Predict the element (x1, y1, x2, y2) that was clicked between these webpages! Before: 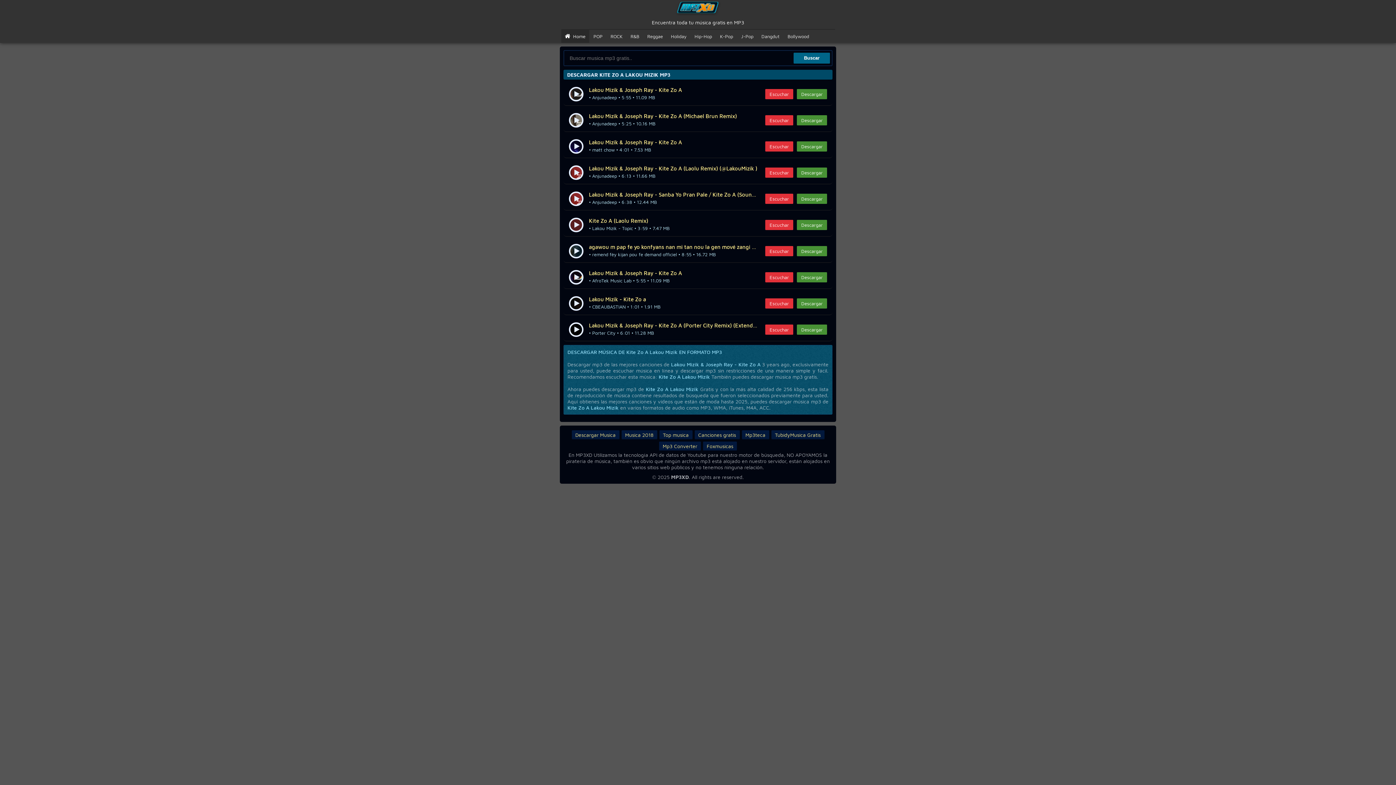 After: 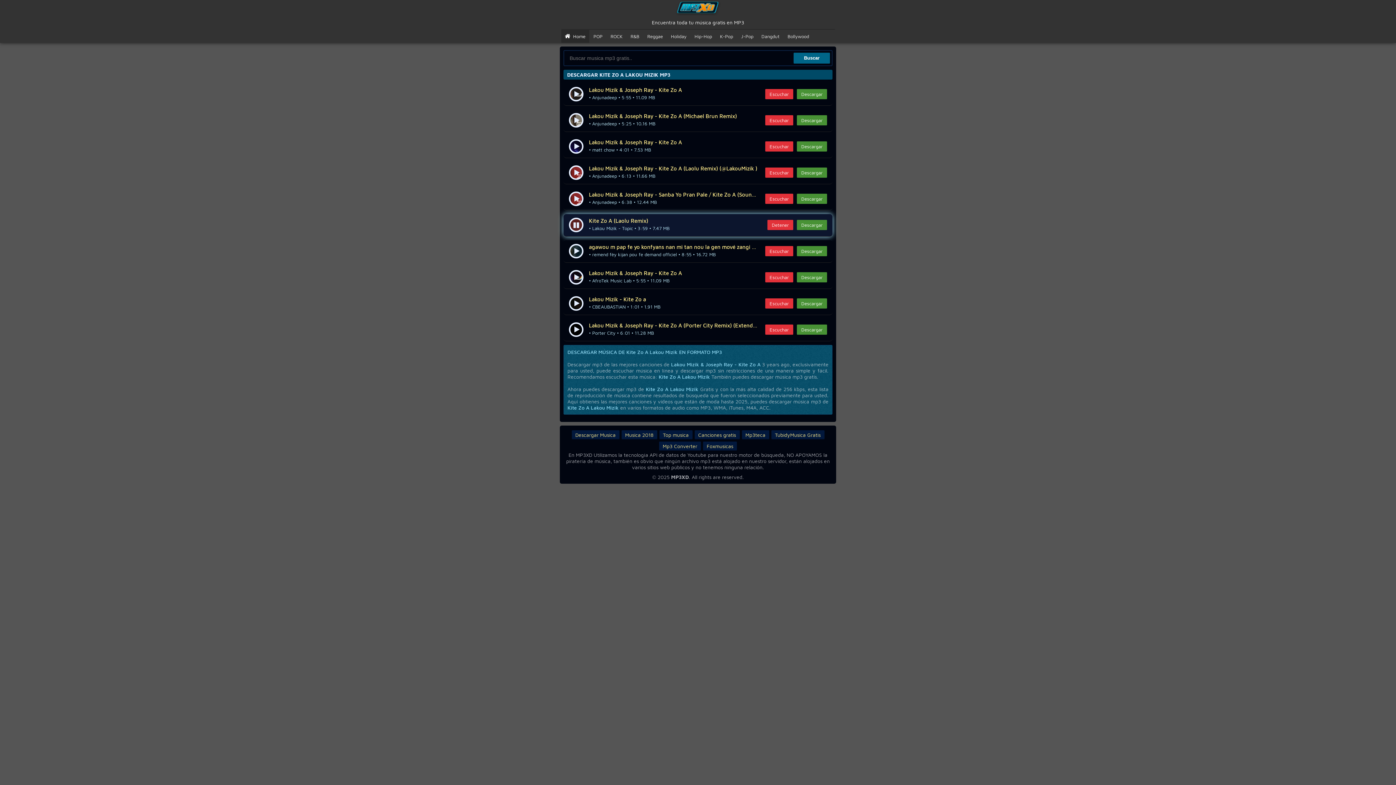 Action: label: Escuchar bbox: (765, 220, 793, 230)